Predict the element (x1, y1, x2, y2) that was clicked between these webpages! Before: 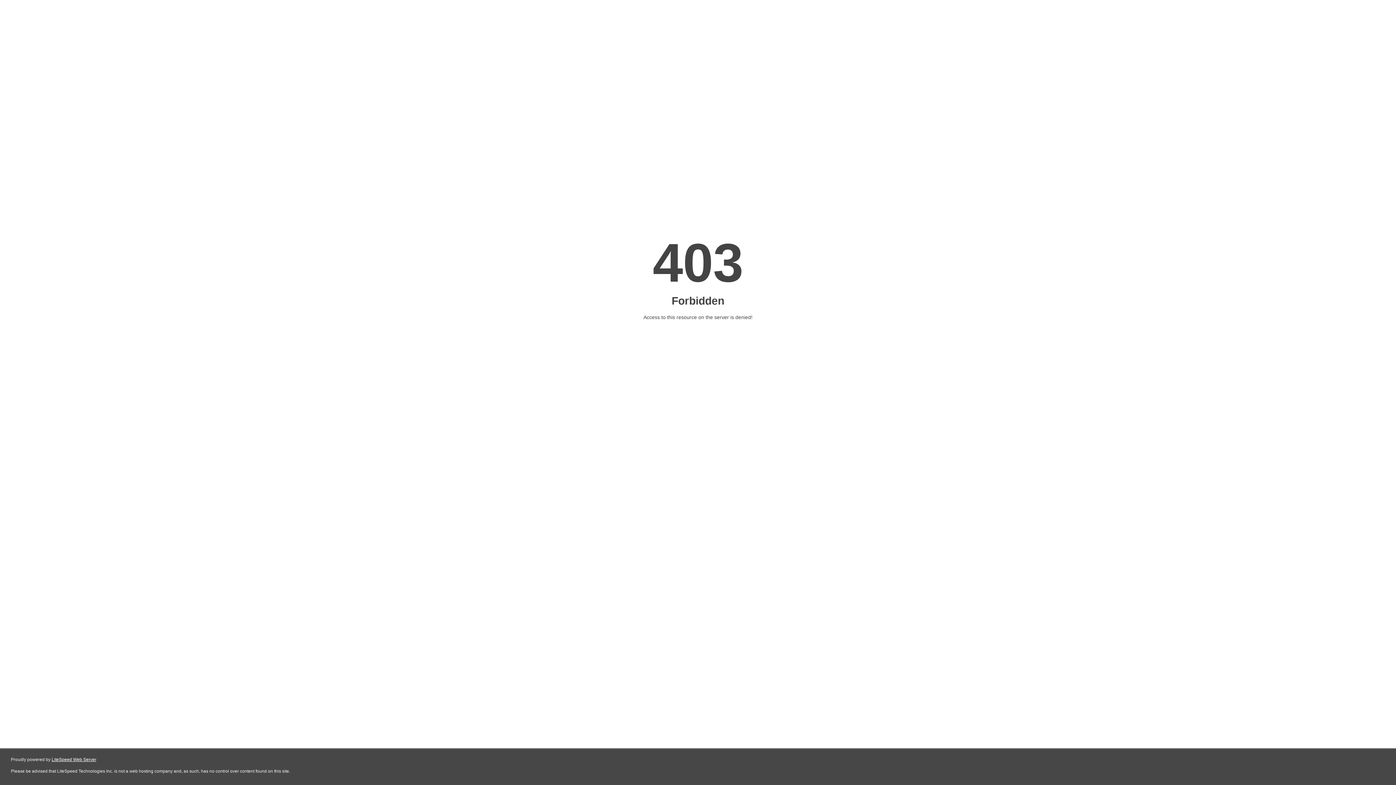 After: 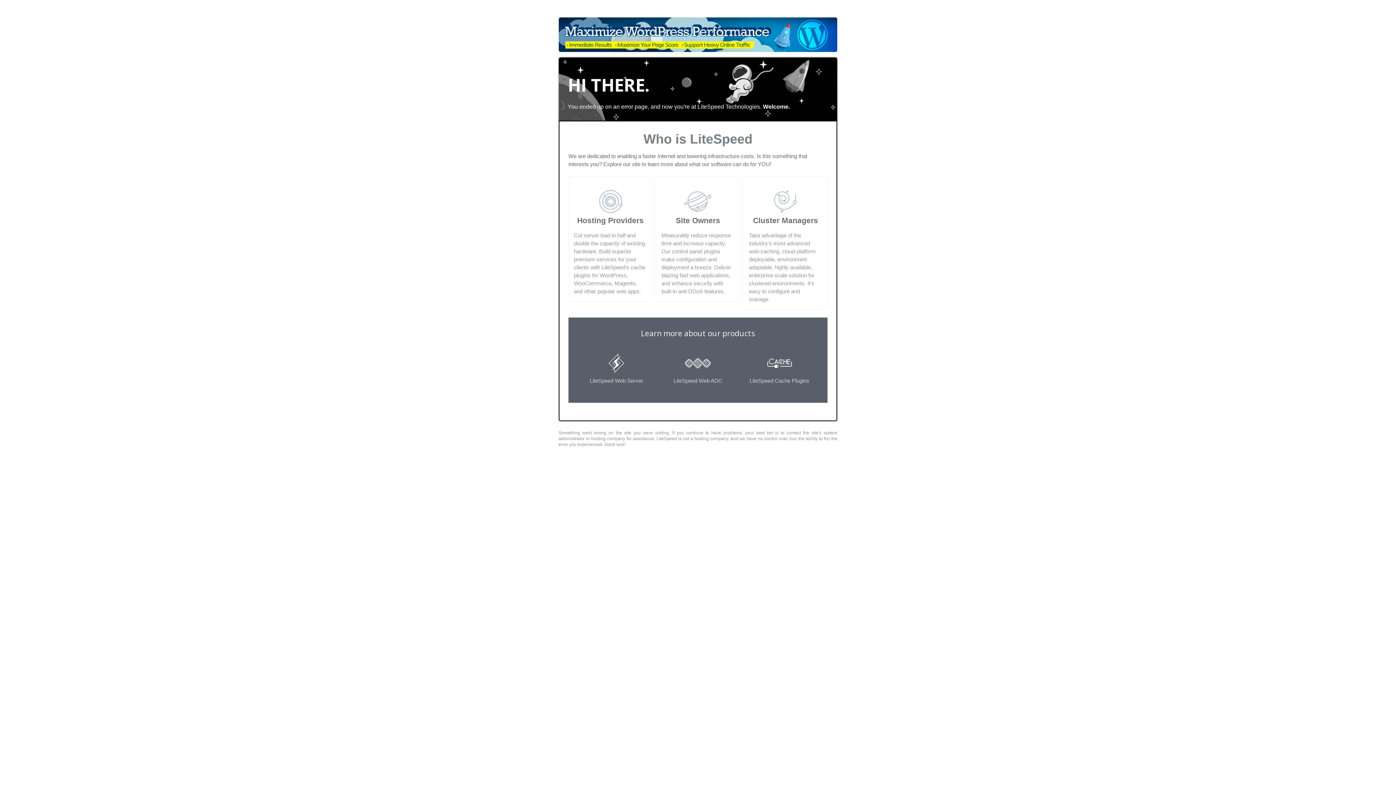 Action: label: LiteSpeed Web Server bbox: (51, 757, 96, 762)